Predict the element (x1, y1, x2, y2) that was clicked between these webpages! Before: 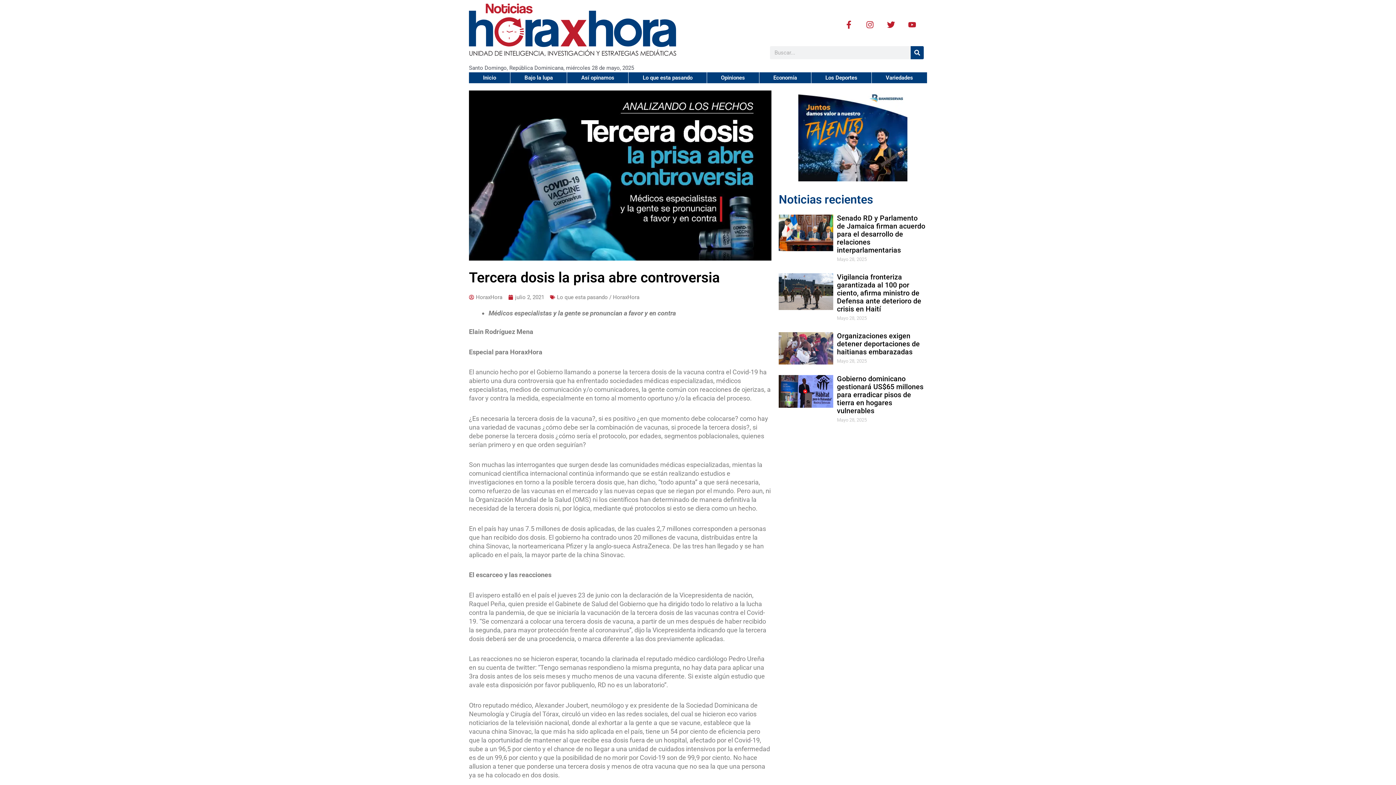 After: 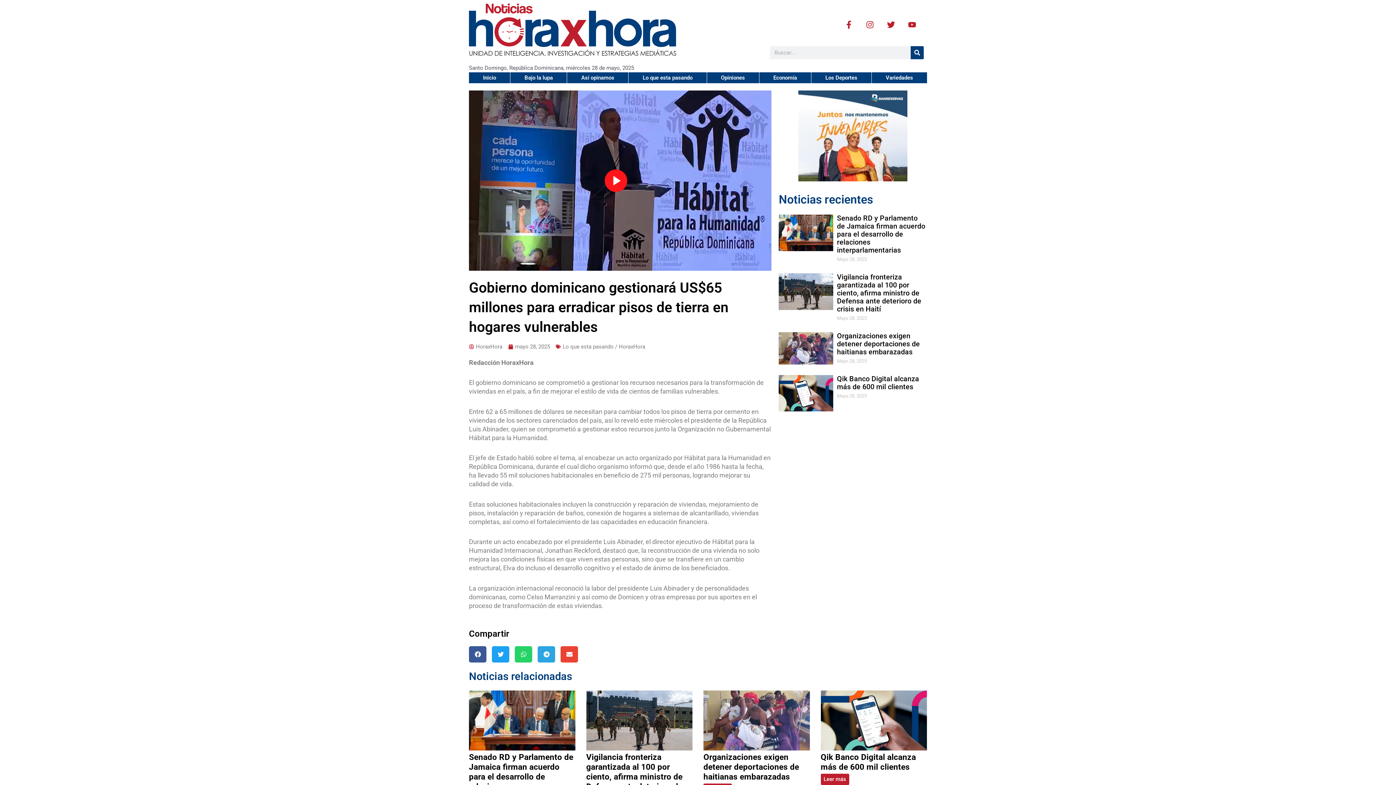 Action: bbox: (778, 375, 833, 407)